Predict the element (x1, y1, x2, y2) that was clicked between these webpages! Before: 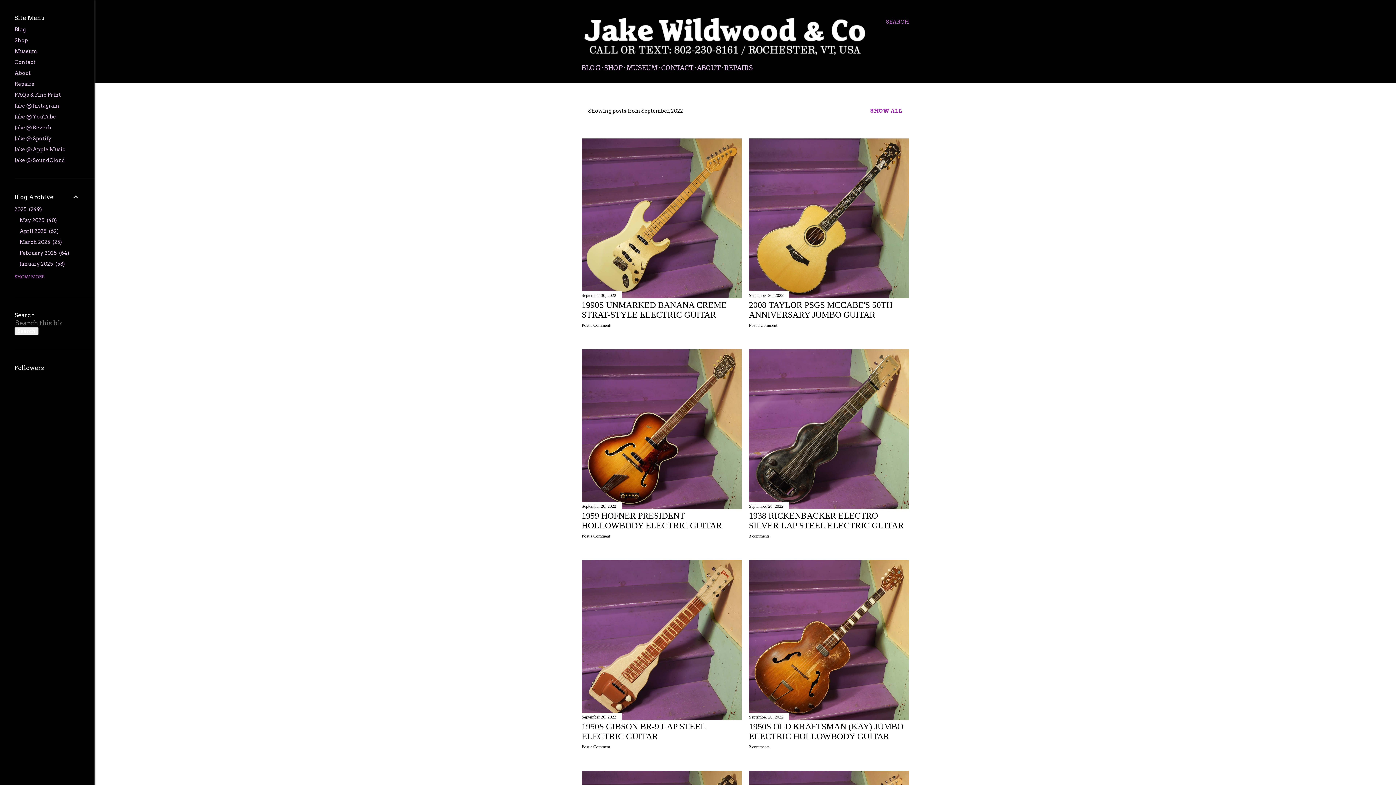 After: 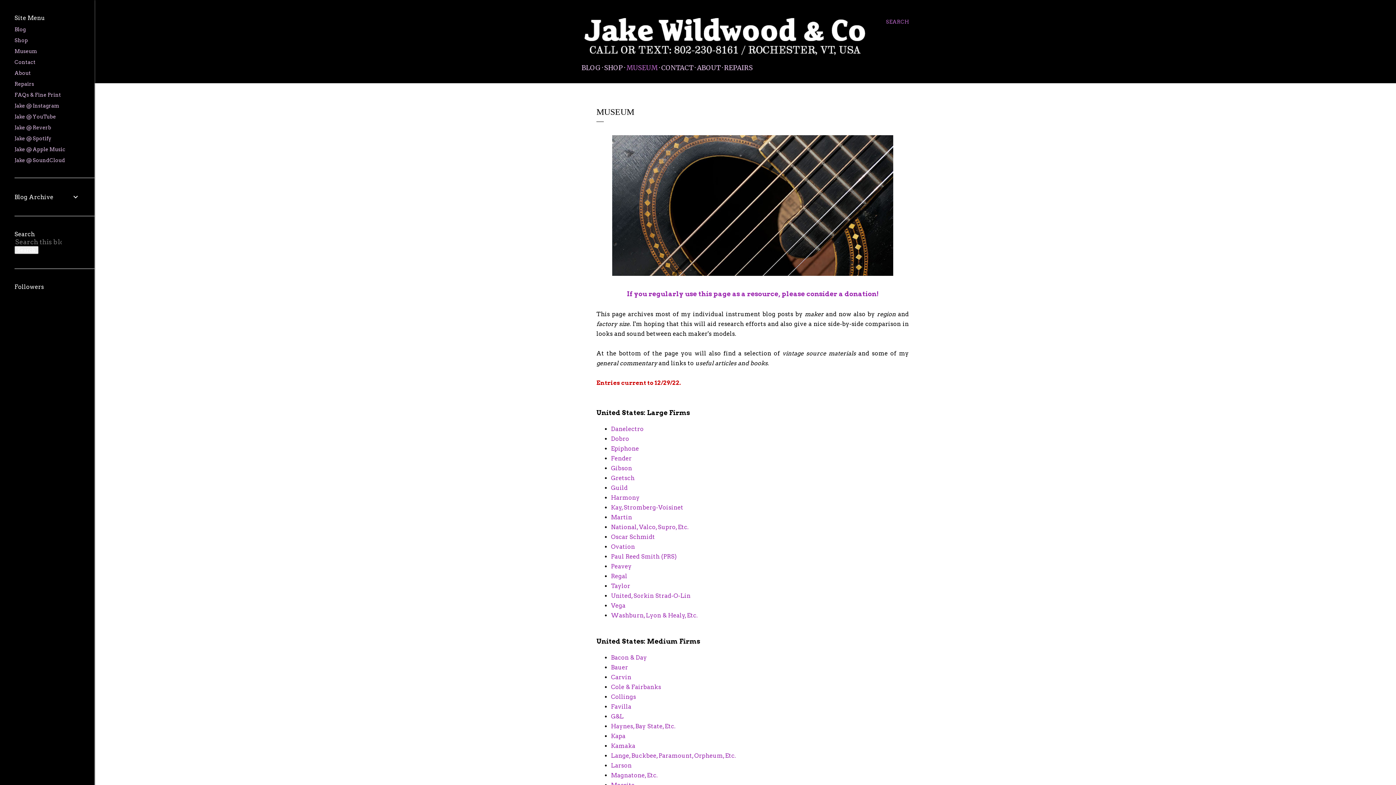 Action: bbox: (626, 63, 657, 72) label: MUSEUM